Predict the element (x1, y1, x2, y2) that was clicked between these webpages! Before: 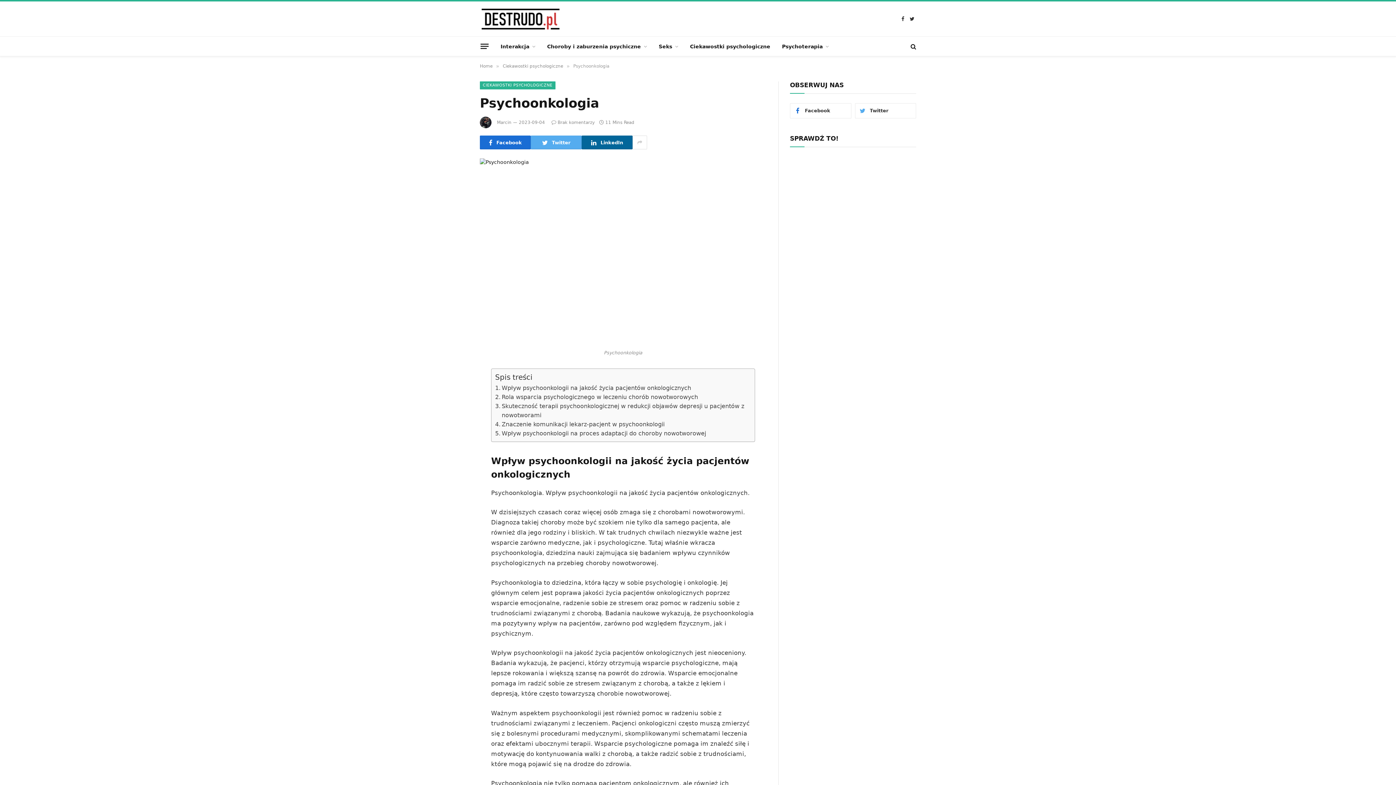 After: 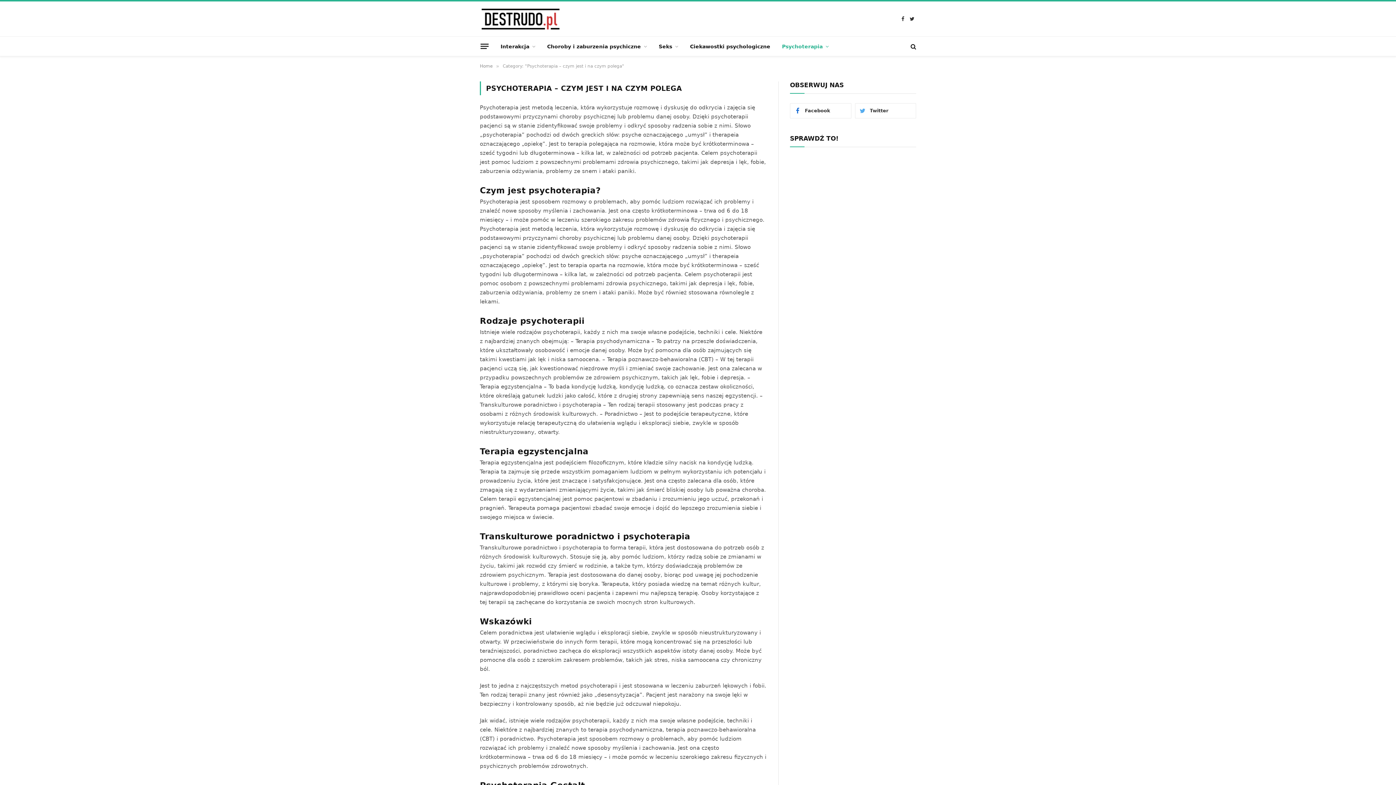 Action: bbox: (776, 36, 834, 56) label: Psychoterapia